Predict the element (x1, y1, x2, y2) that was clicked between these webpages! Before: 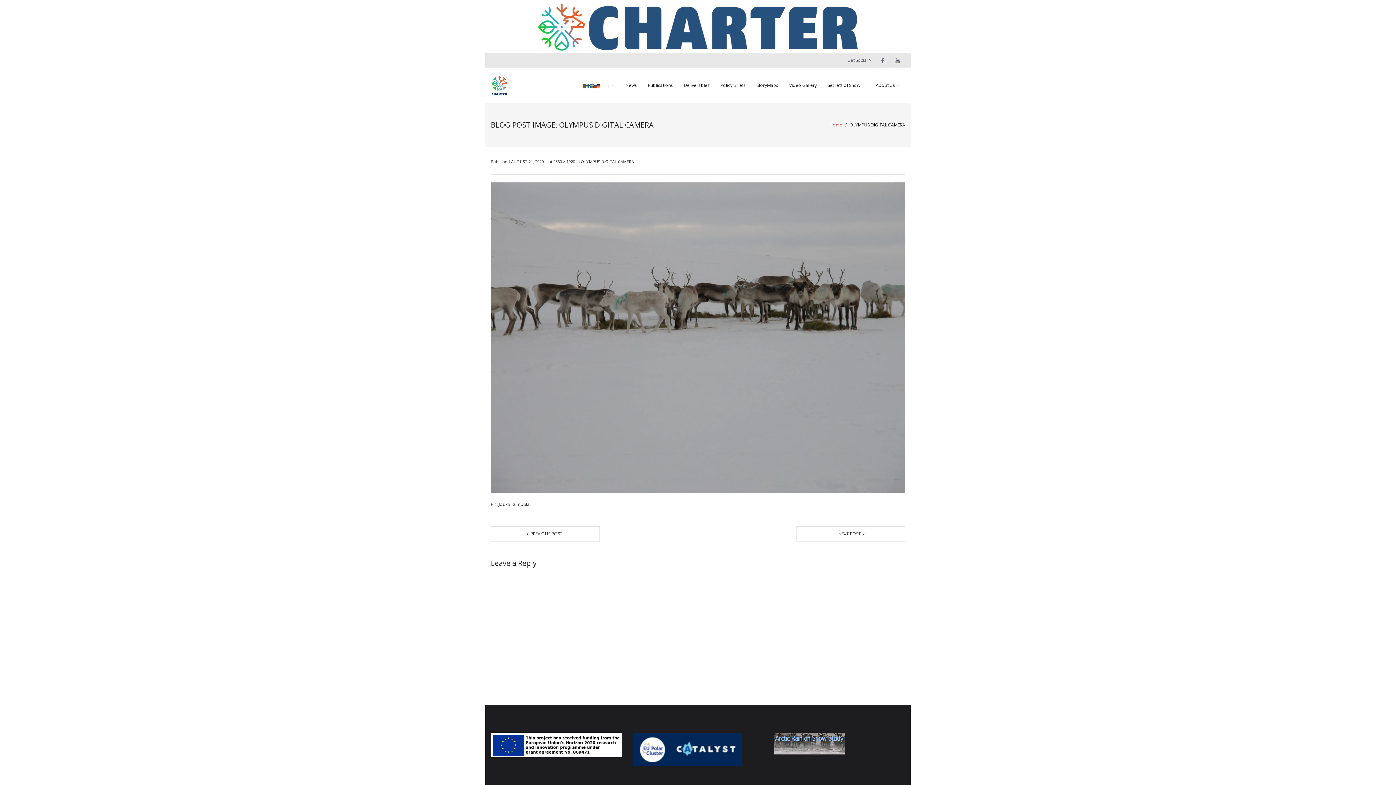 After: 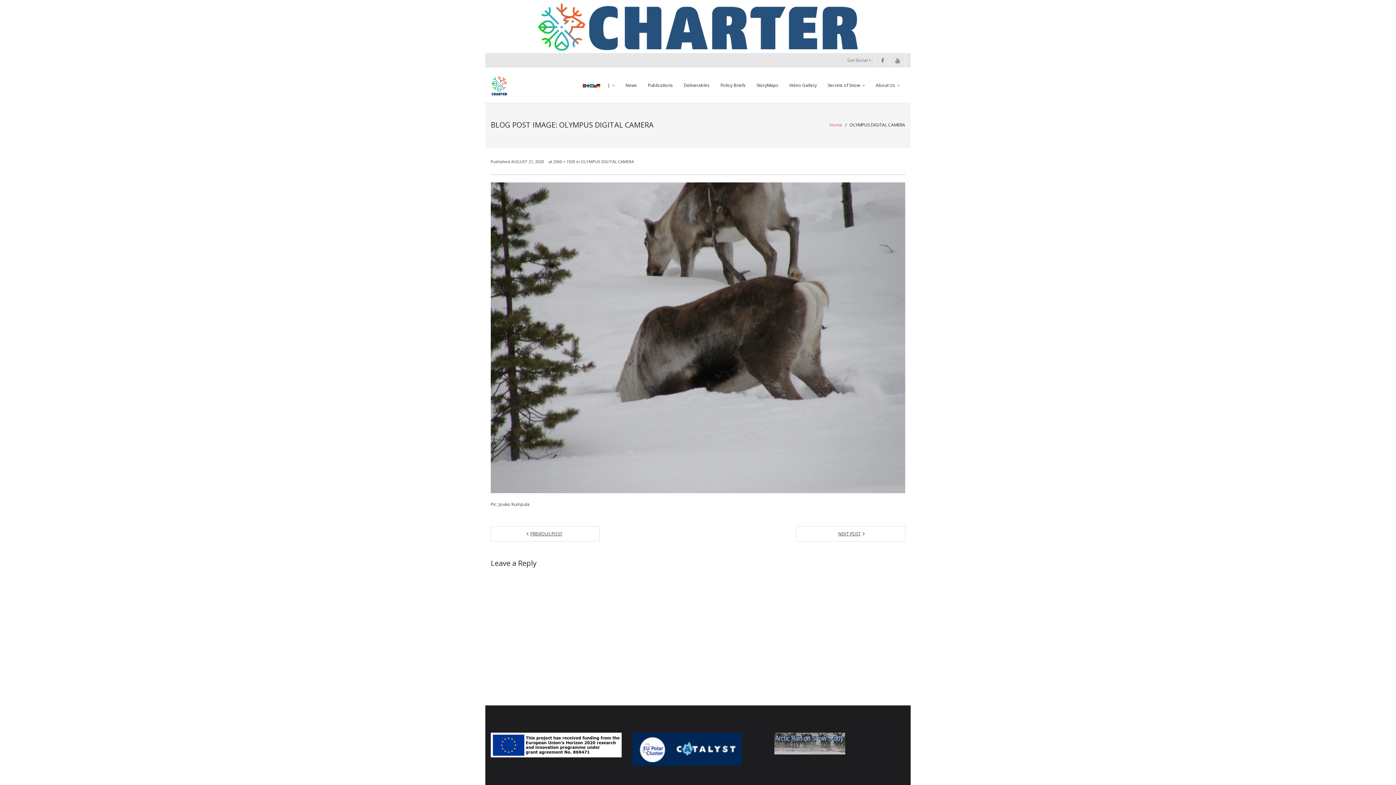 Action: label: NEXT POST bbox: (796, 526, 905, 541)